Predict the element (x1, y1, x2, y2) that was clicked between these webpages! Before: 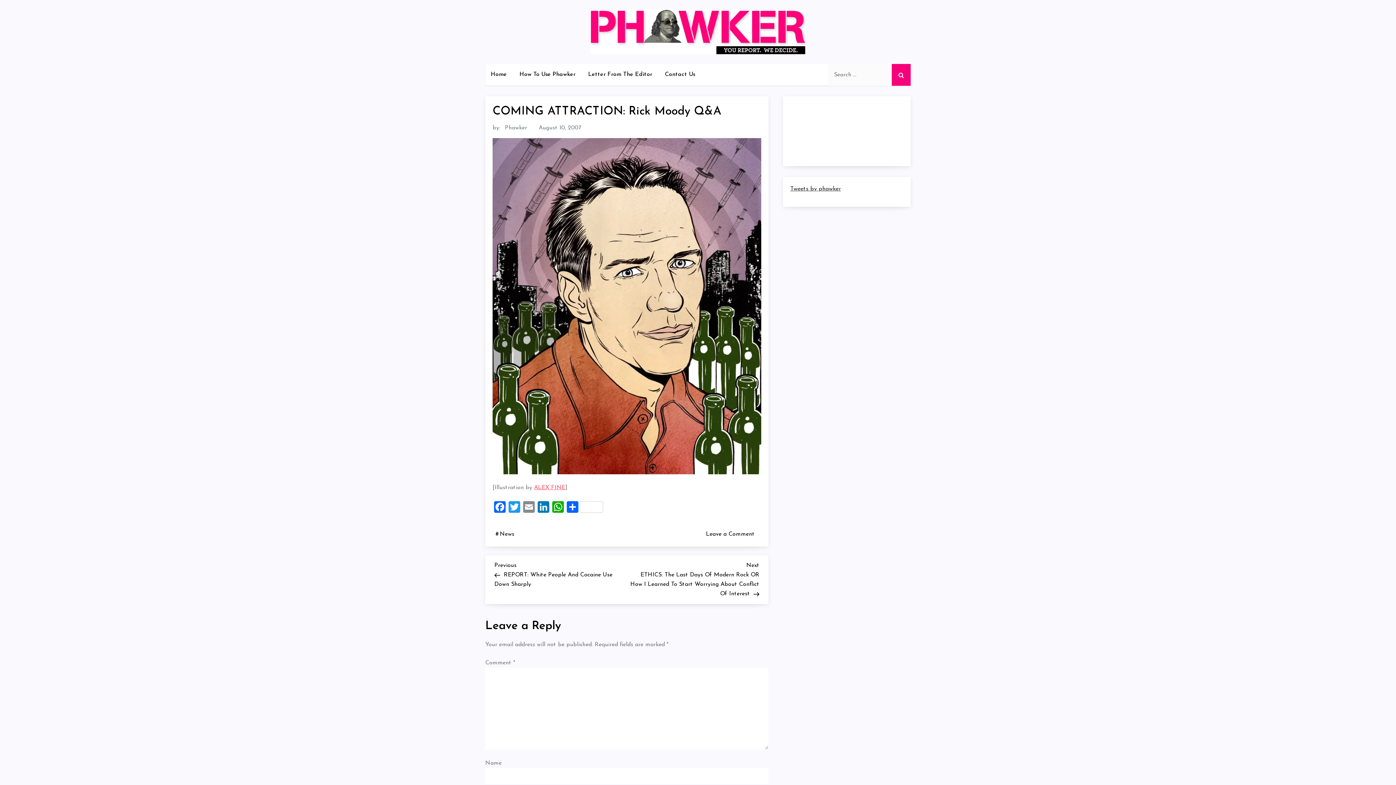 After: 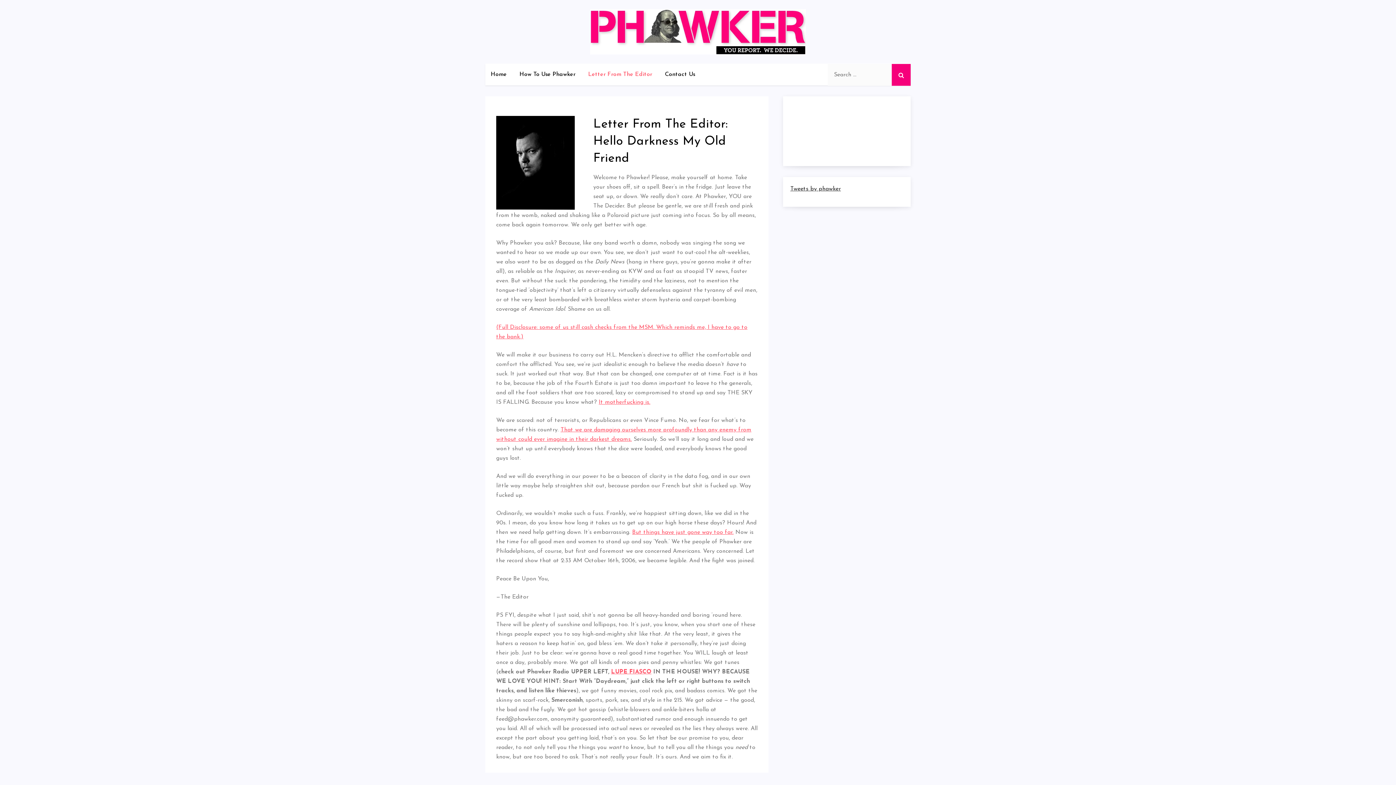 Action: bbox: (582, 63, 657, 85) label: Letter From The Editor